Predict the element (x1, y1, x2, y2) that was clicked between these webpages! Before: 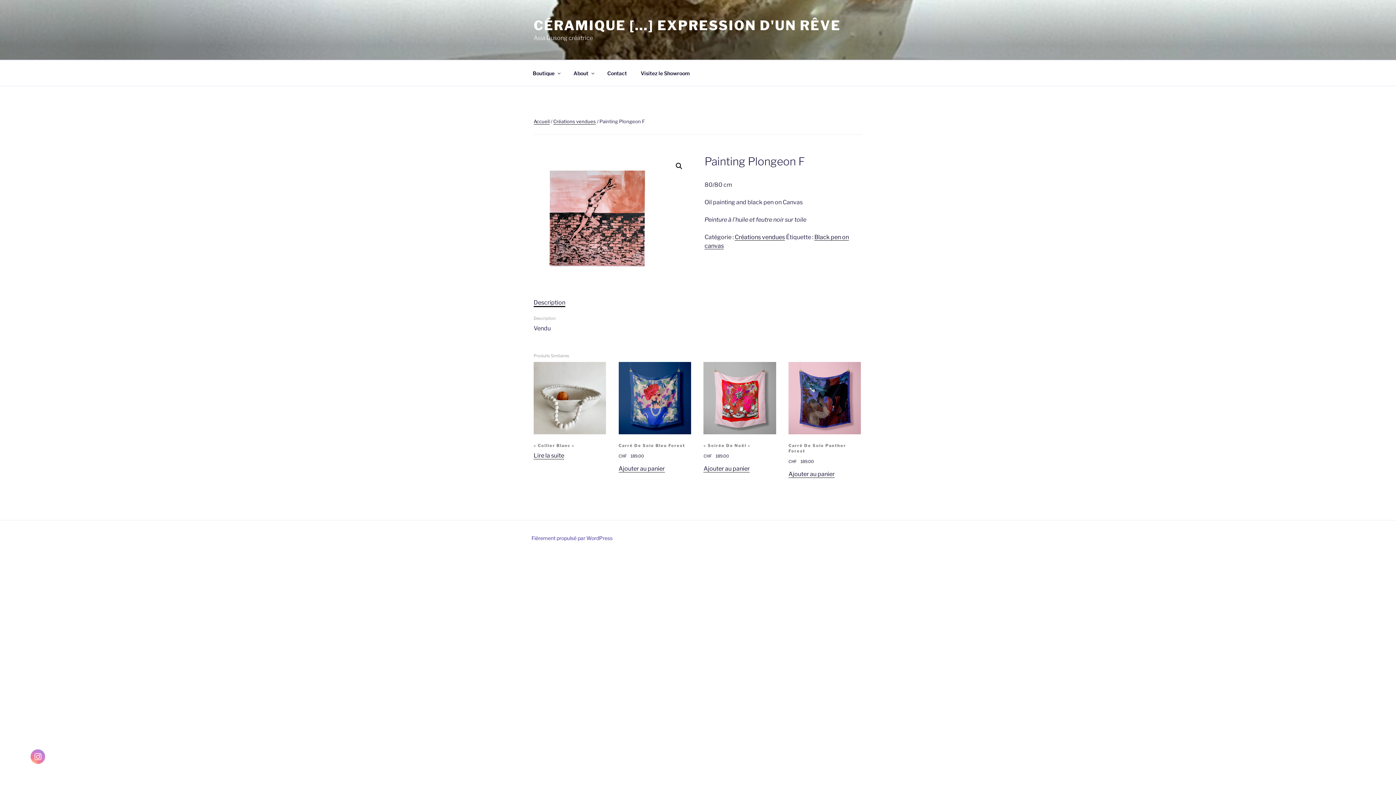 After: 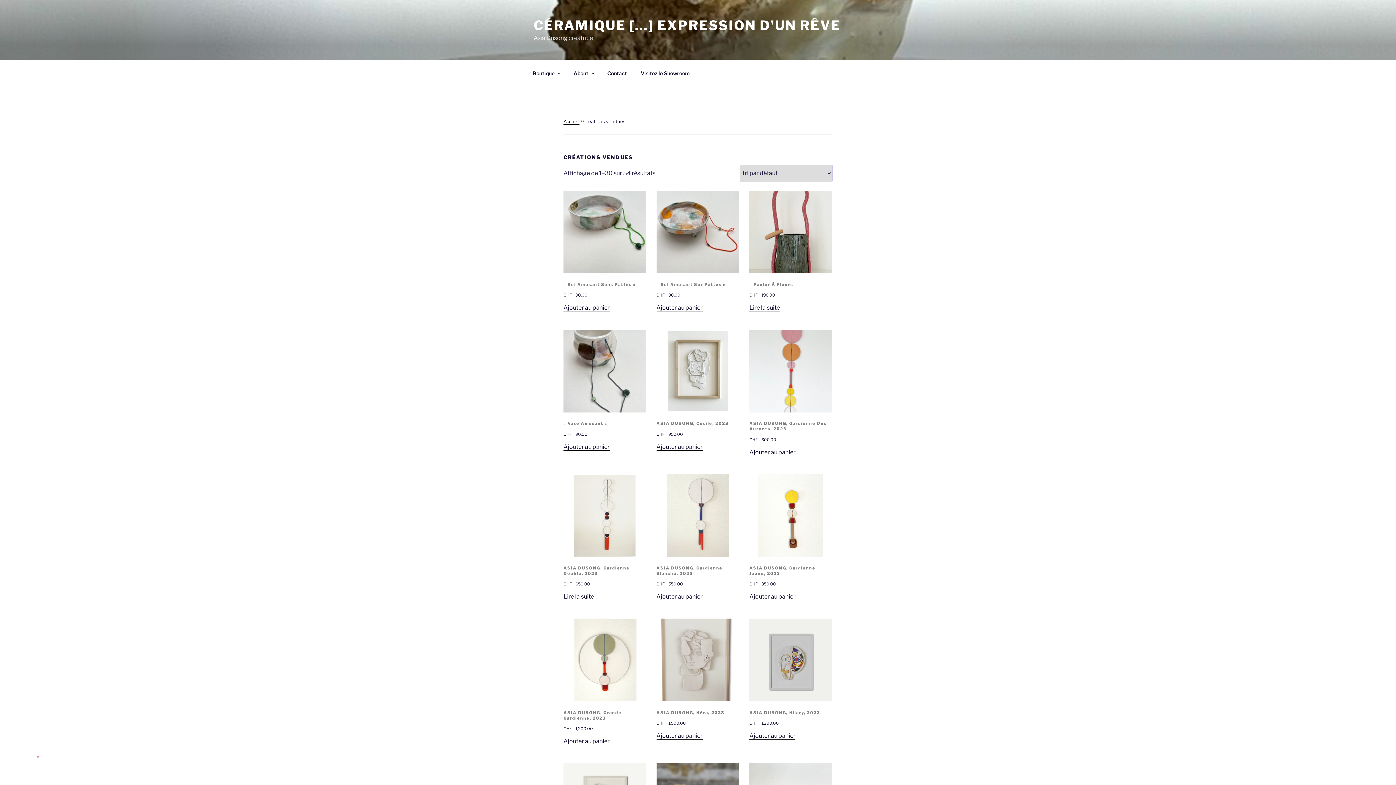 Action: label: Créations vendues bbox: (553, 118, 596, 124)